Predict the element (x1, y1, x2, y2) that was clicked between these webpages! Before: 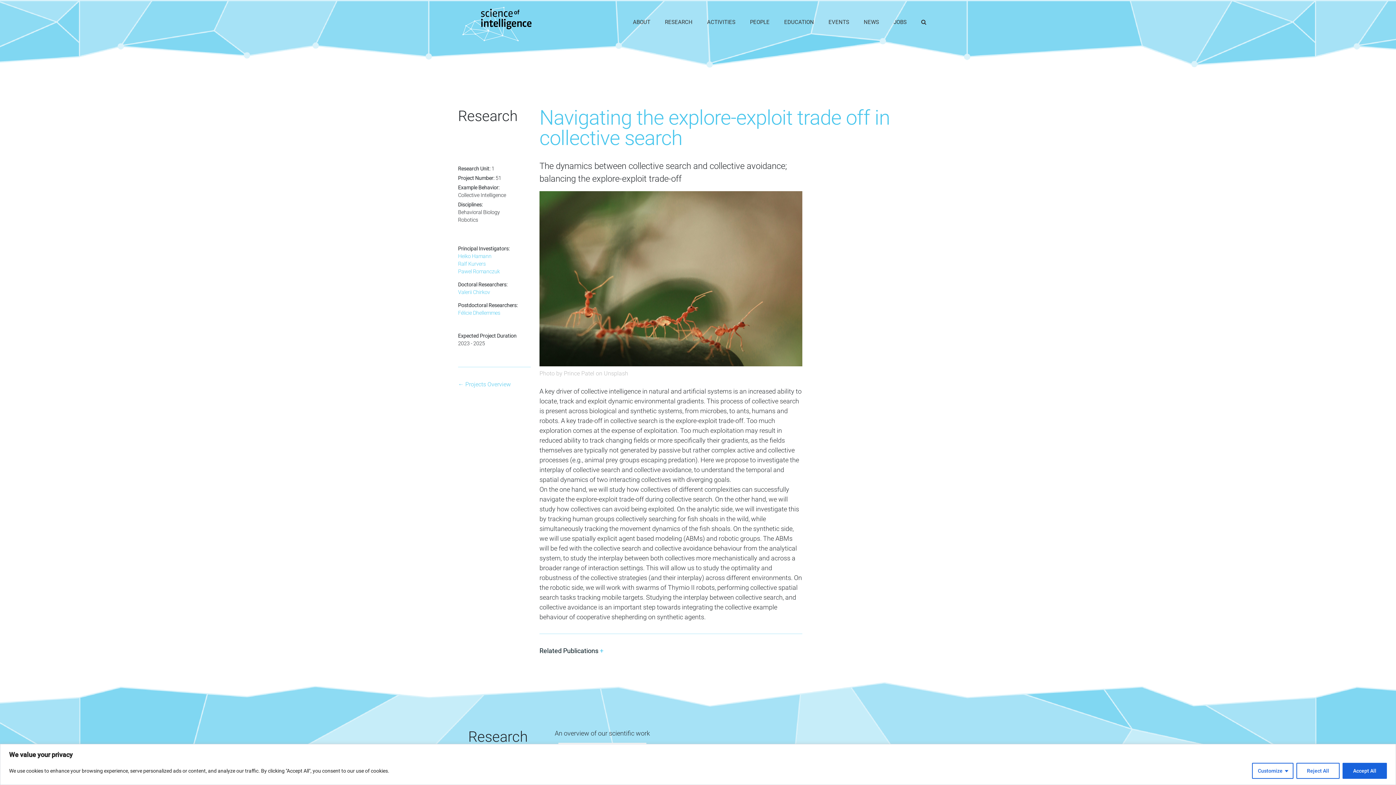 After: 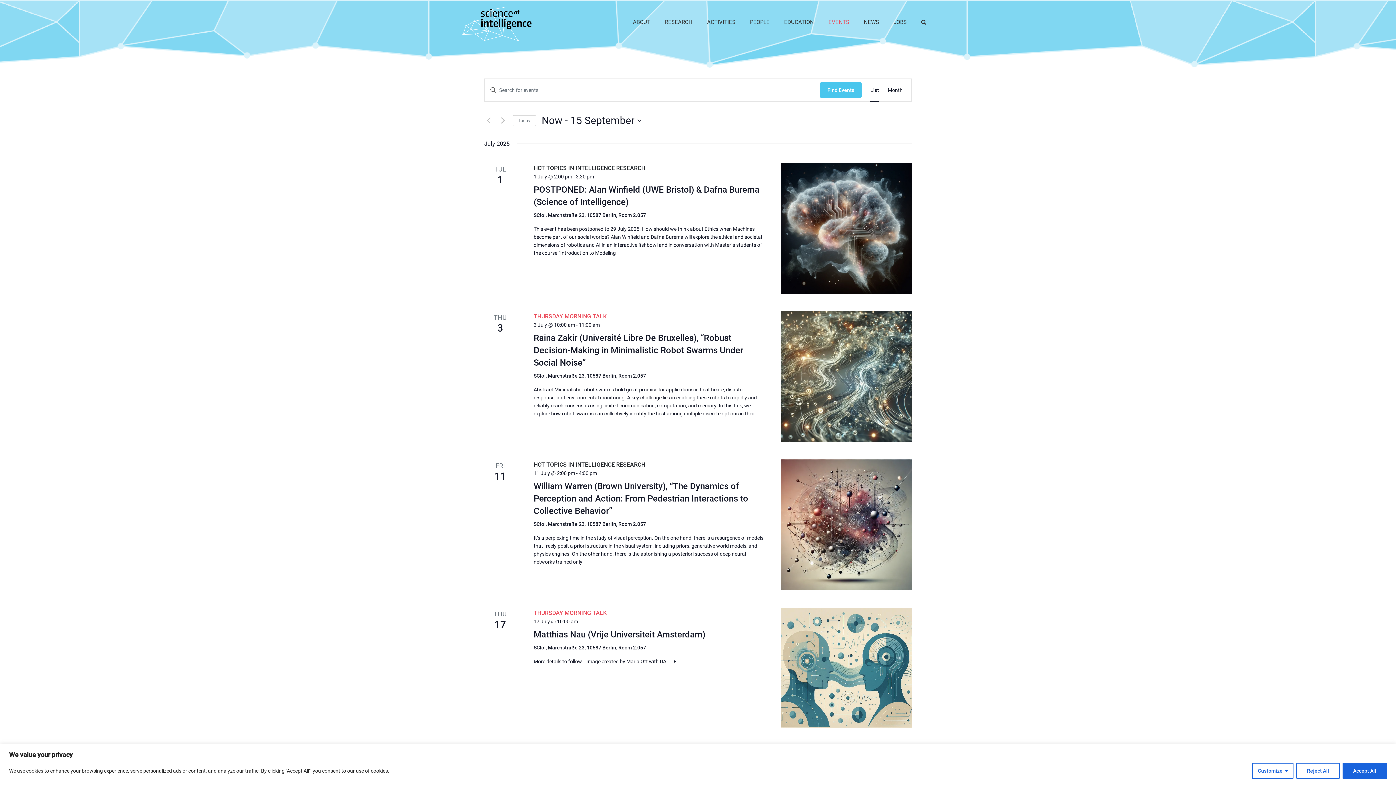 Action: label: EVENTS bbox: (828, 18, 849, 26)